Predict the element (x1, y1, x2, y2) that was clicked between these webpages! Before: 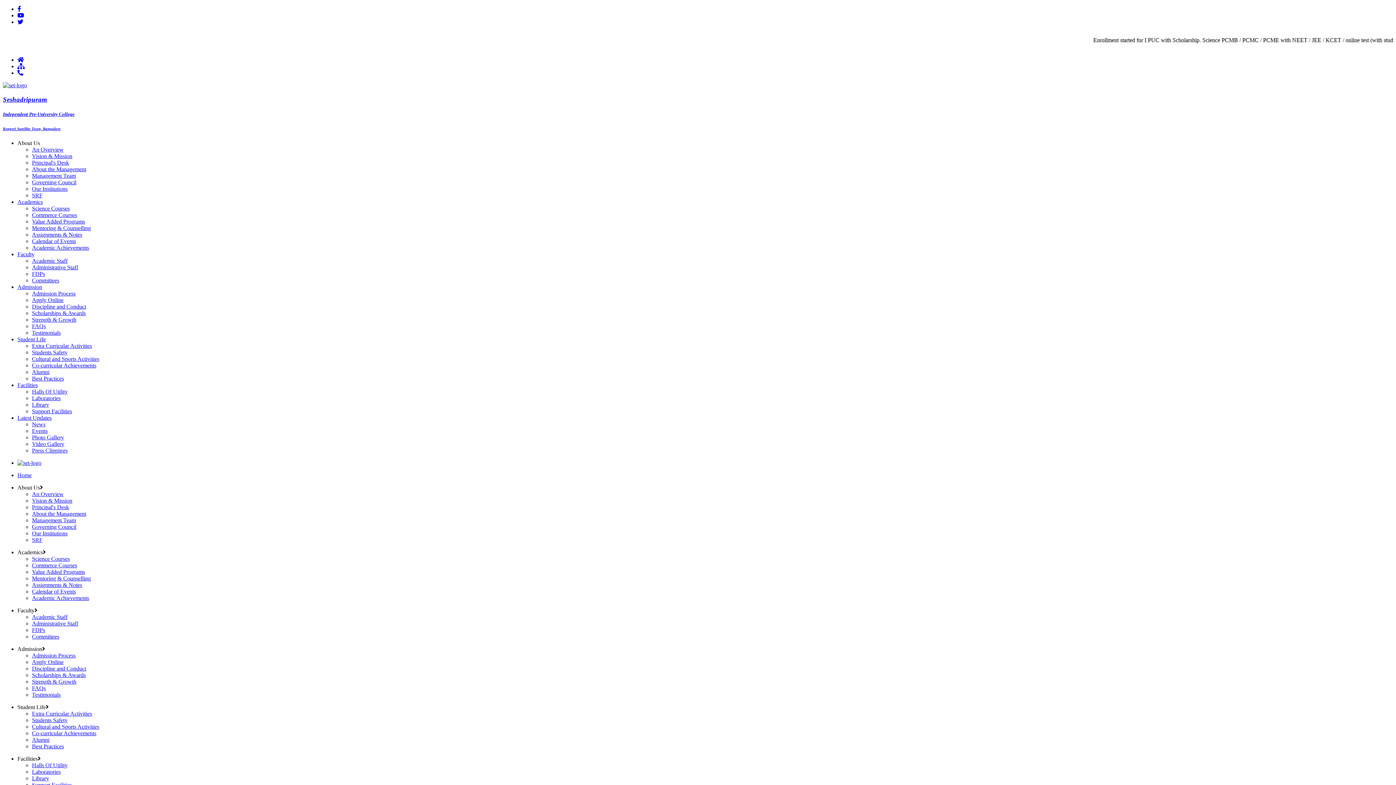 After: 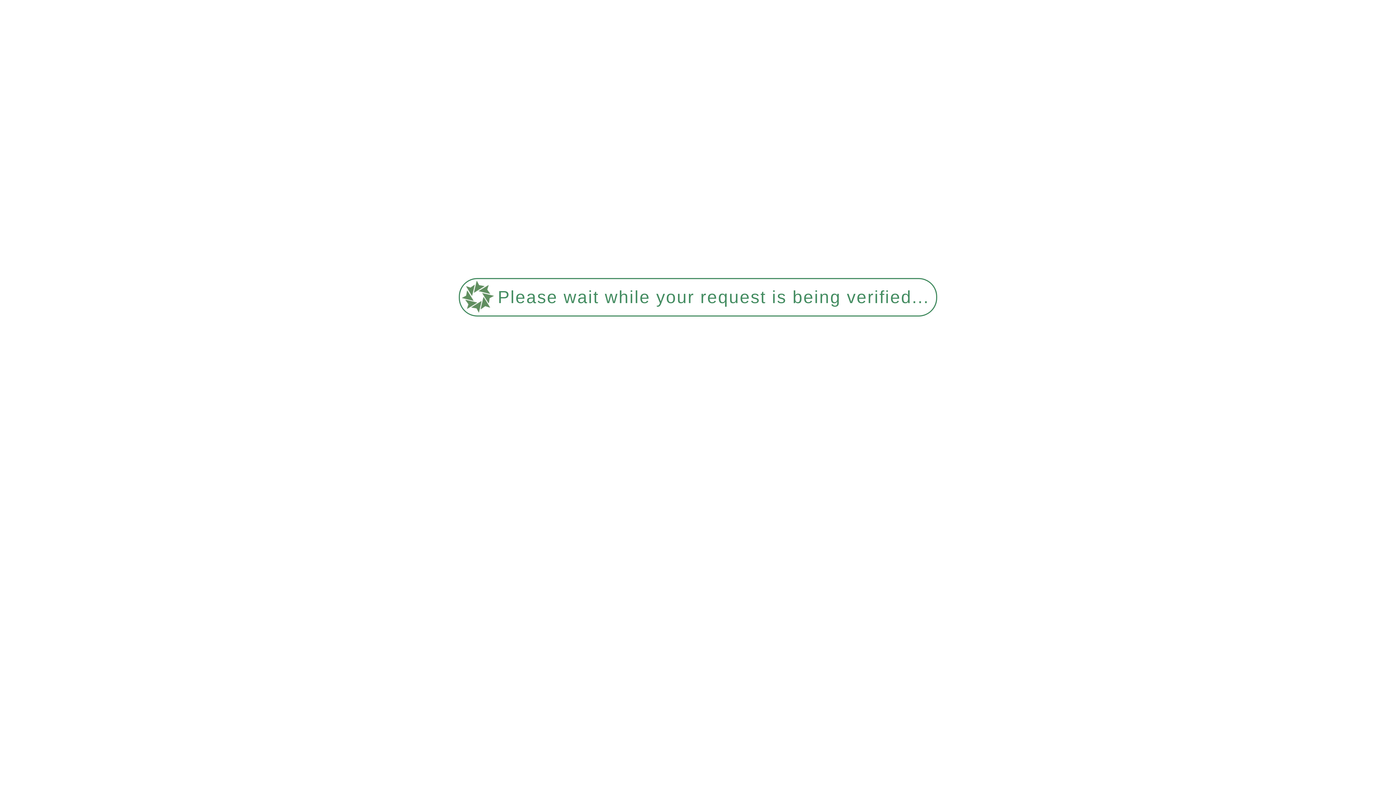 Action: bbox: (32, 277, 59, 283) label: Committees